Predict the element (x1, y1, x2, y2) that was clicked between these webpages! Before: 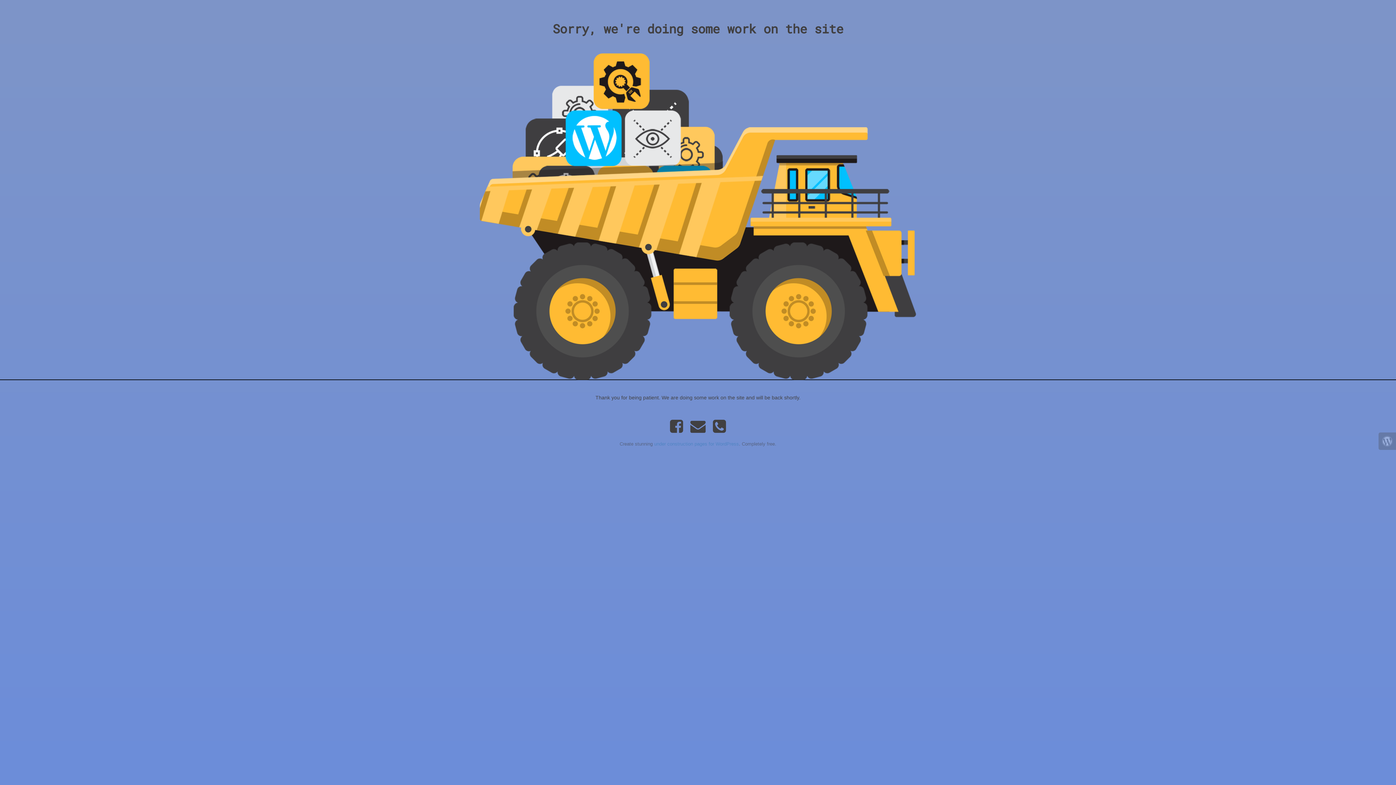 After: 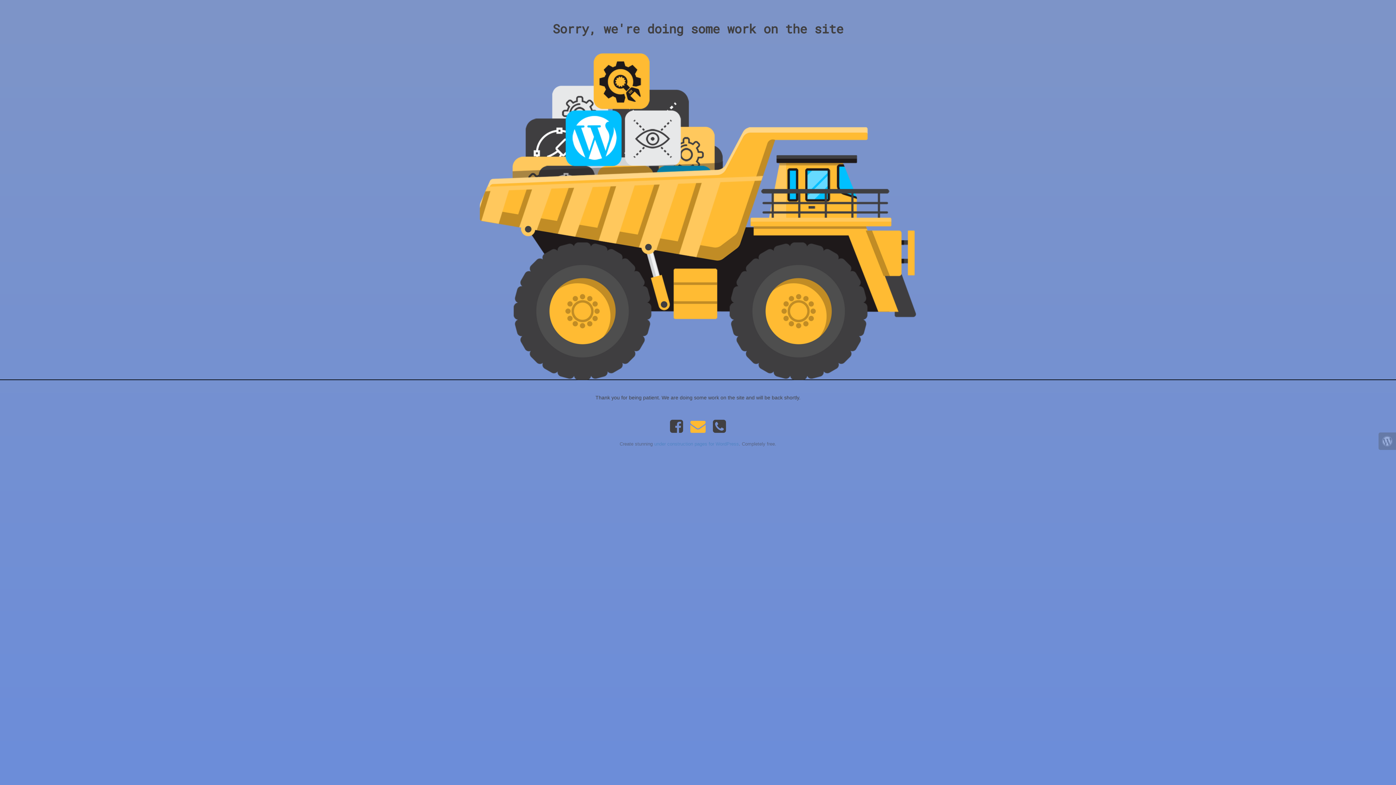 Action: bbox: (686, 427, 709, 433)